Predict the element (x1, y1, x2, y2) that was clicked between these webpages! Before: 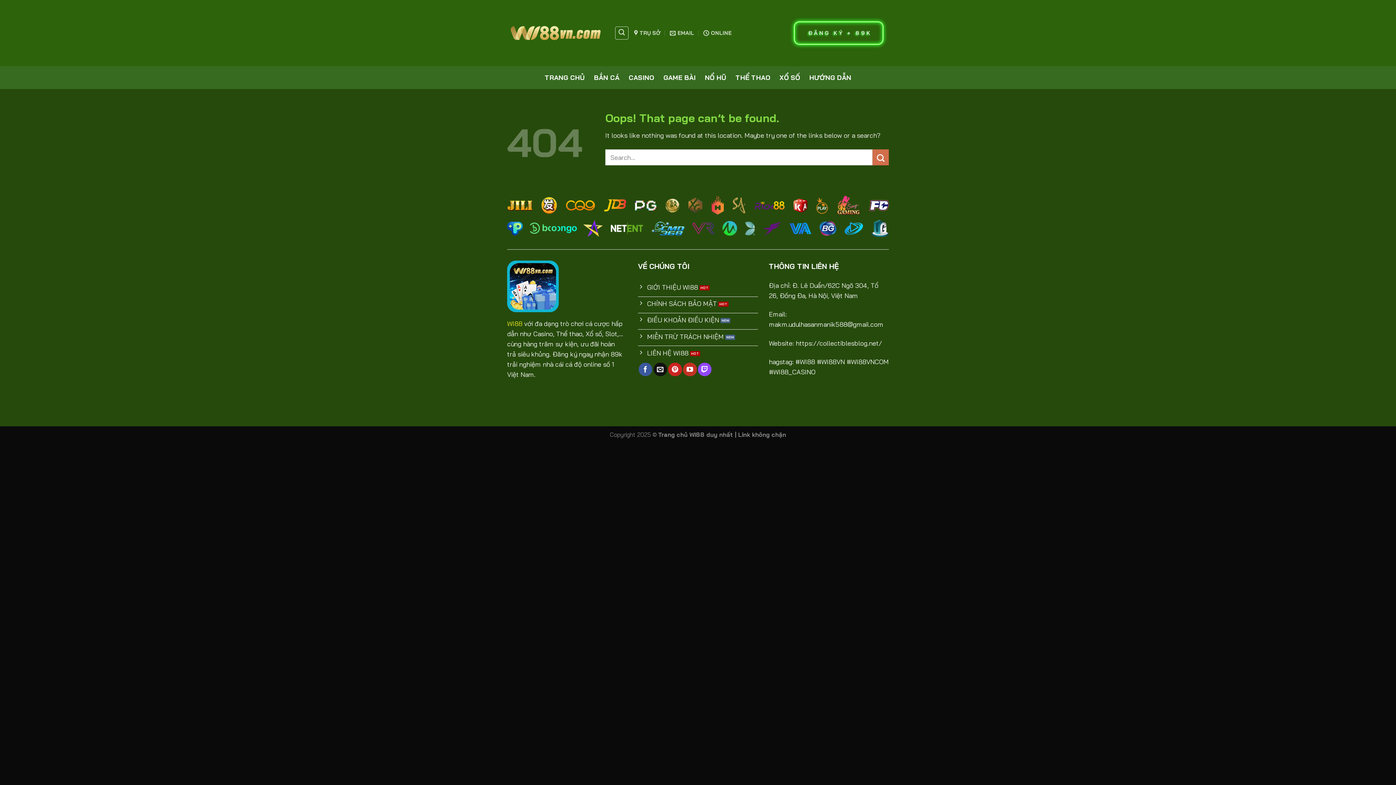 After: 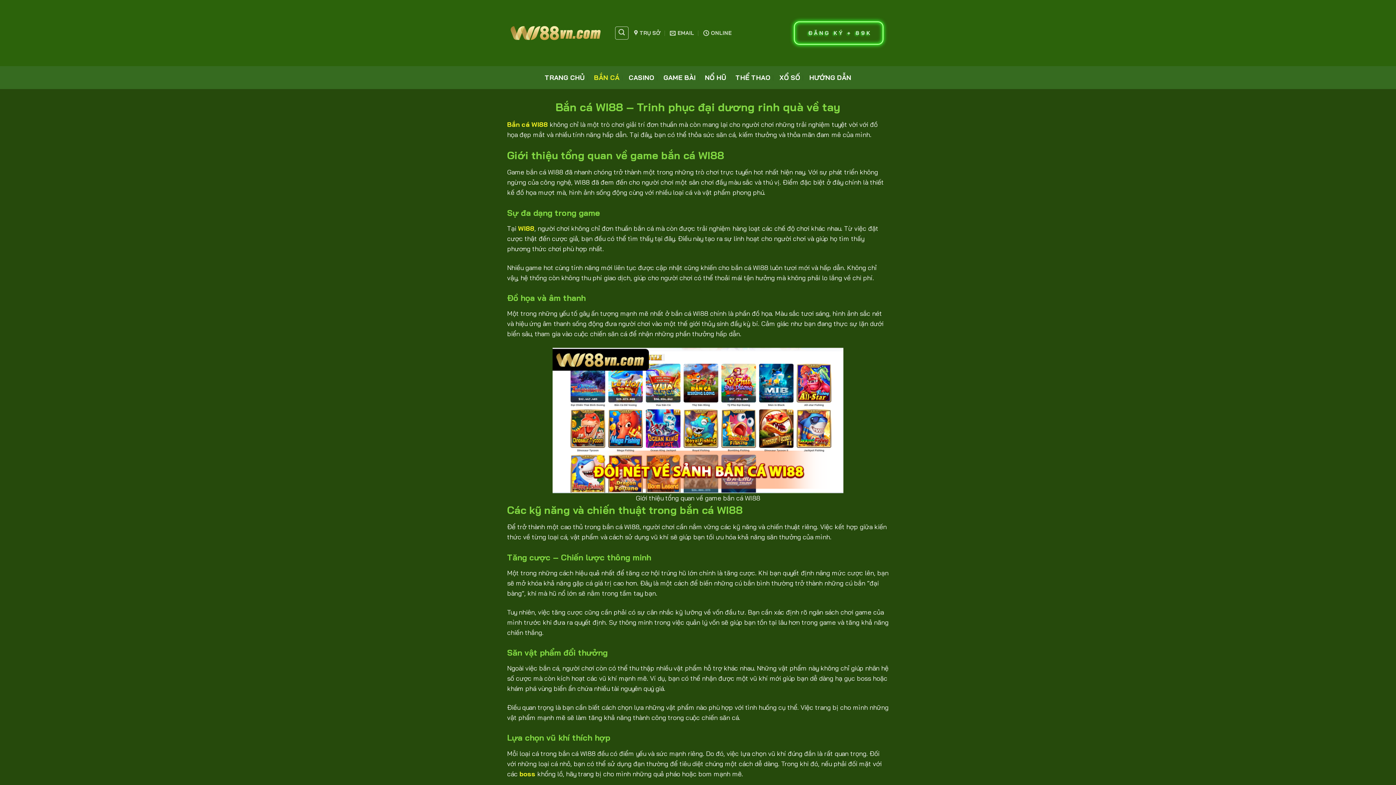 Action: bbox: (594, 71, 619, 84) label: BẮN CÁ